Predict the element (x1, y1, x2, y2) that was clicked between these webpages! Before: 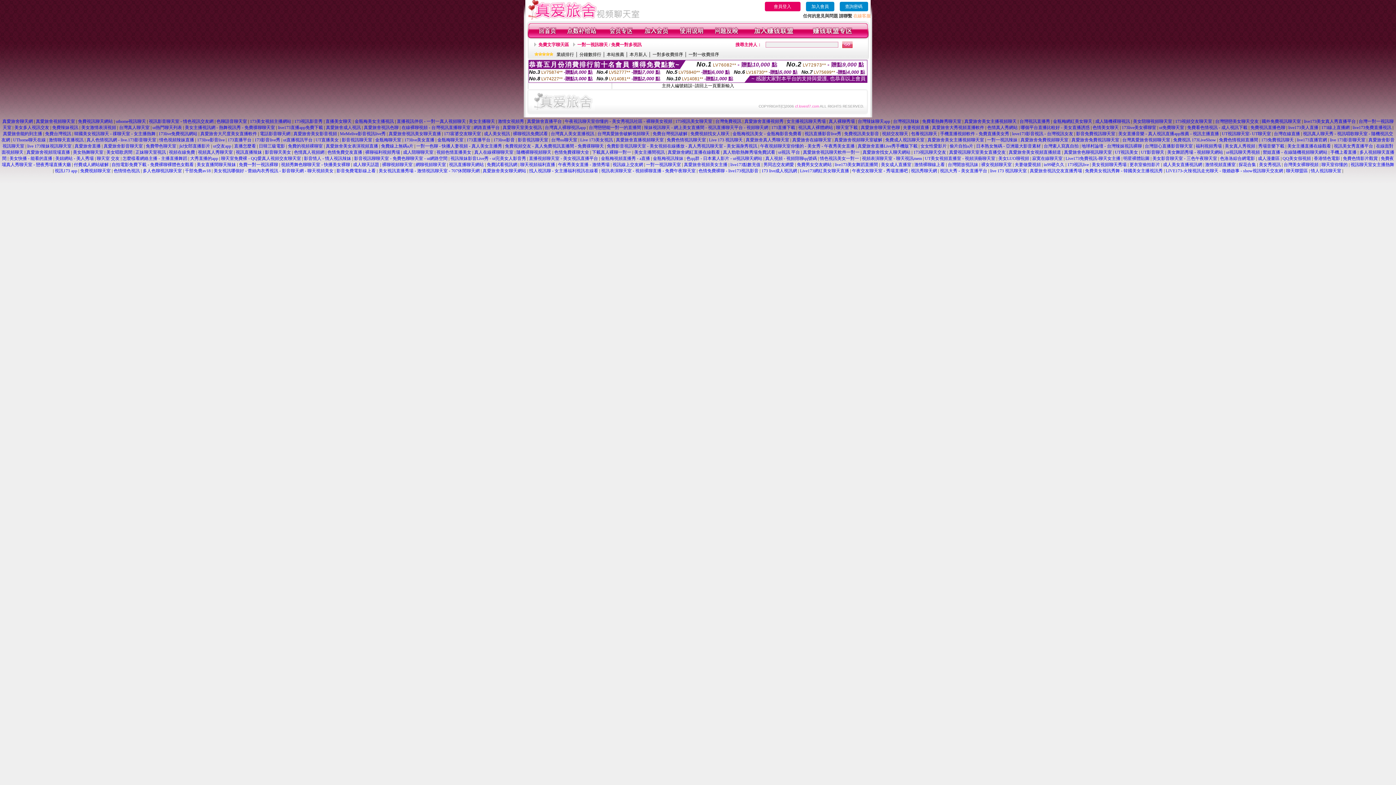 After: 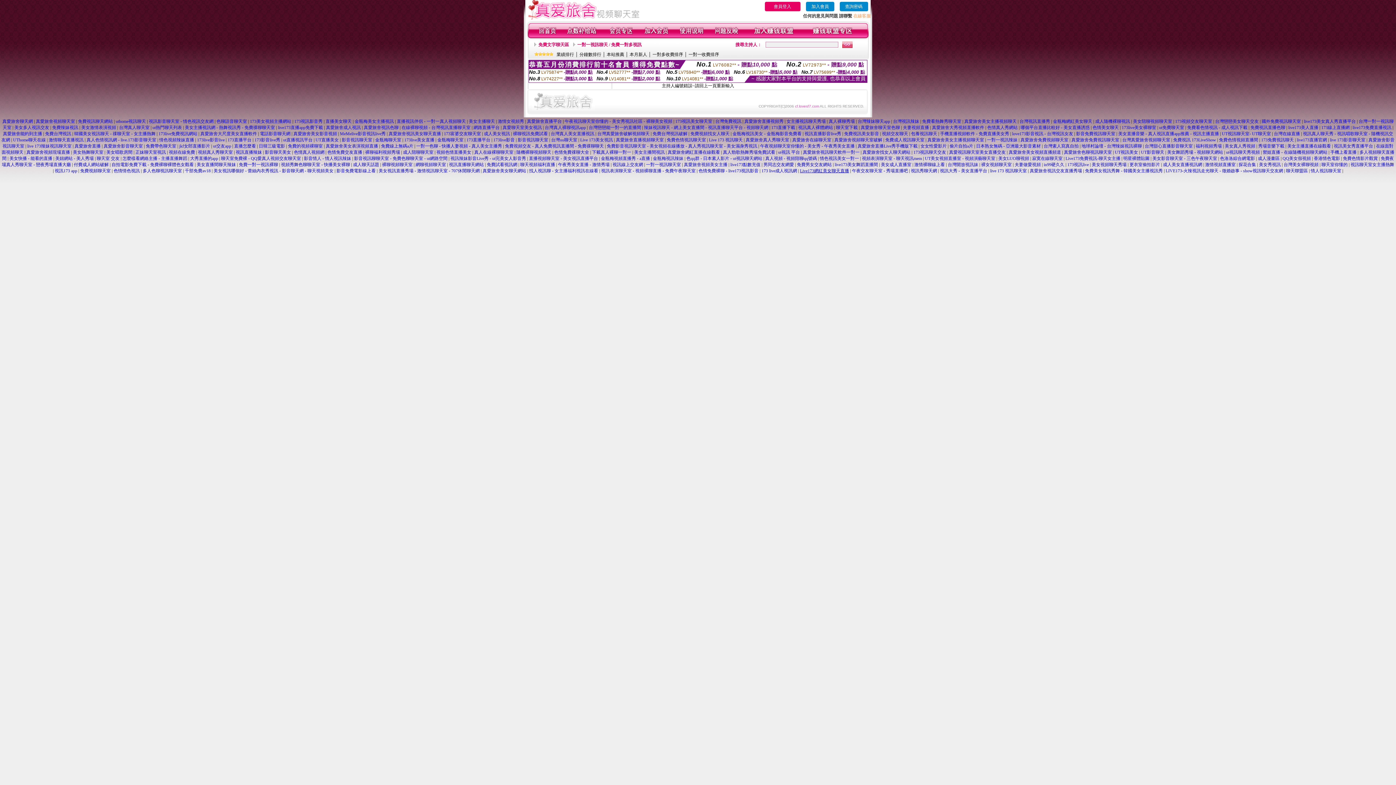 Action: bbox: (800, 168, 849, 173) label: Live173網紅美女聊天直播